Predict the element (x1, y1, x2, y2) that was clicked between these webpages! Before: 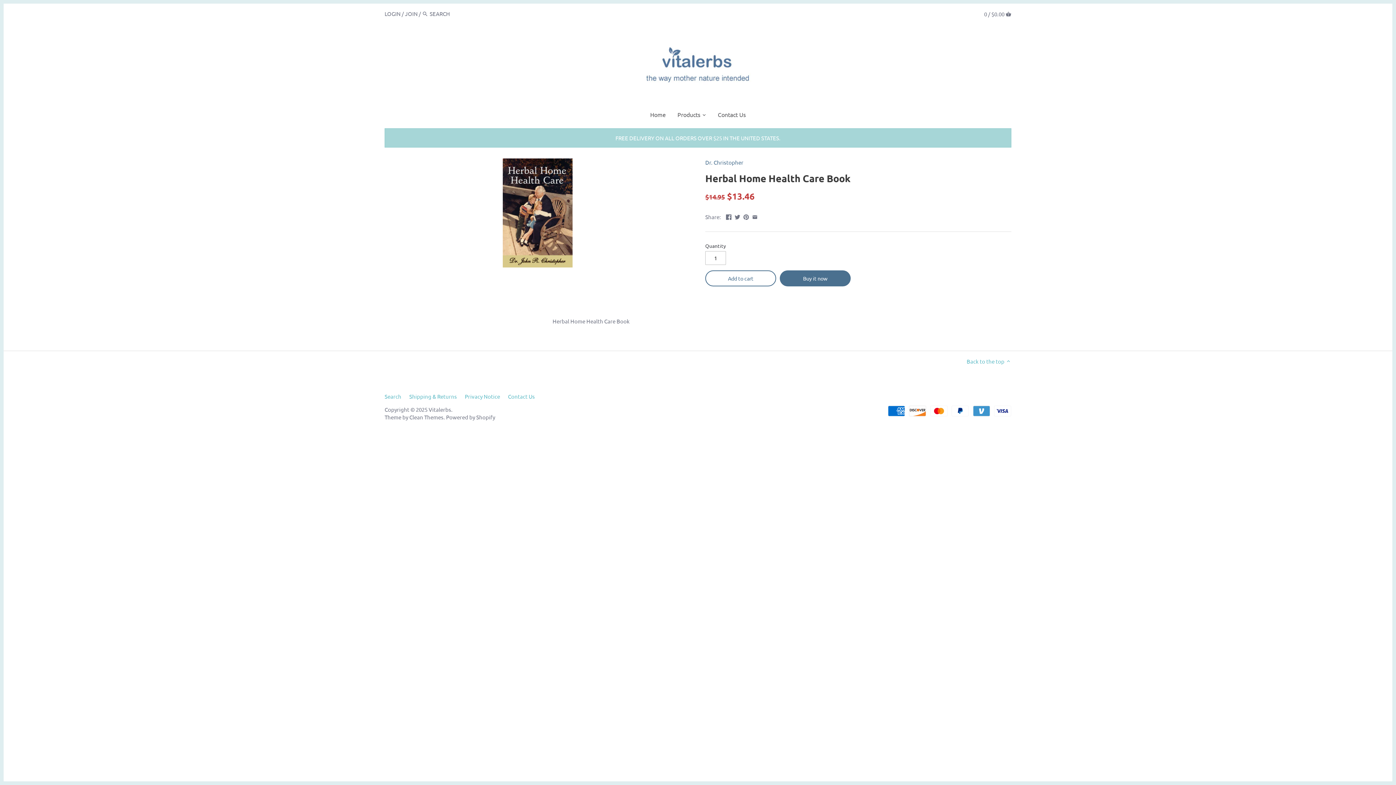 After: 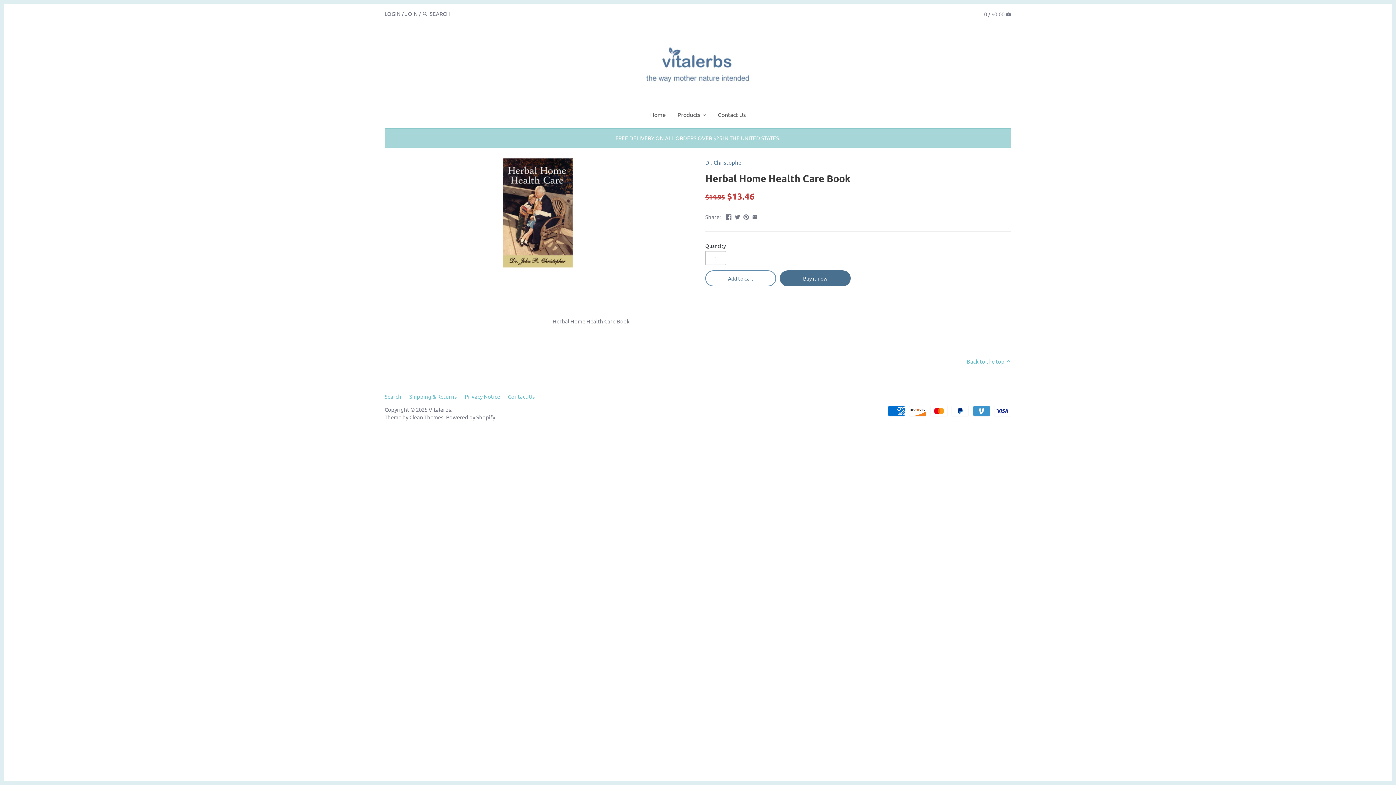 Action: bbox: (705, 270, 776, 286) label: Add to cart